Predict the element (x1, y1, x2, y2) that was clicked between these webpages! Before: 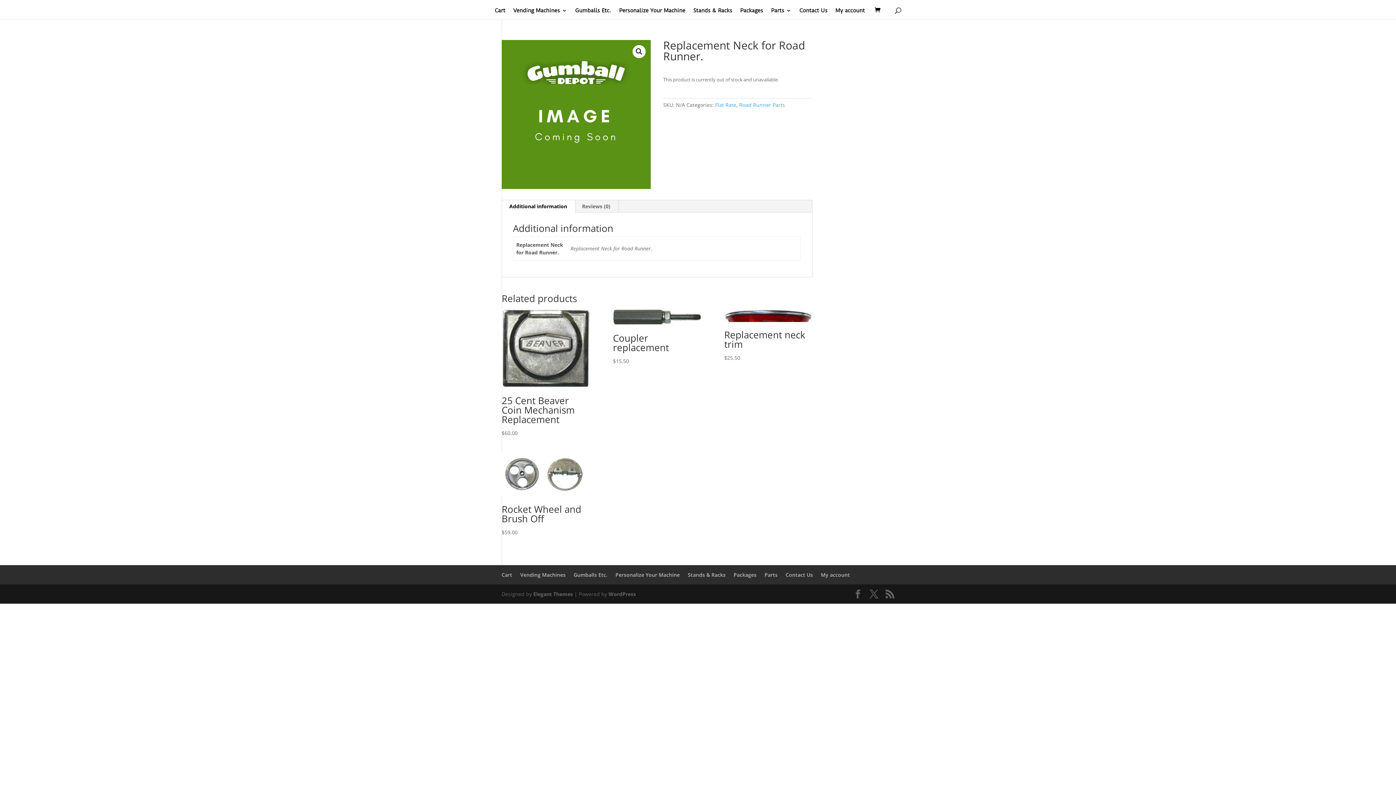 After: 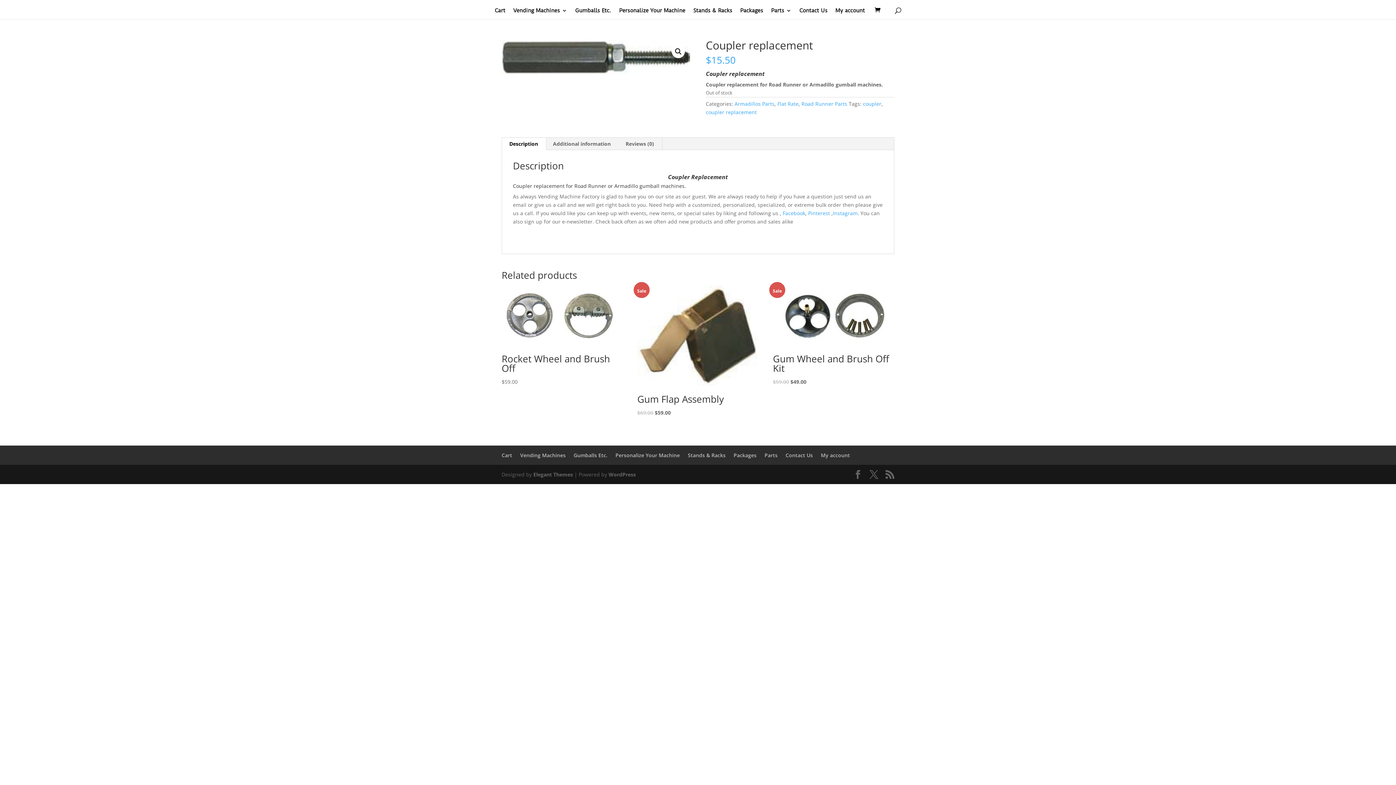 Action: label: Coupler replacement
$15.50 bbox: (613, 309, 701, 365)